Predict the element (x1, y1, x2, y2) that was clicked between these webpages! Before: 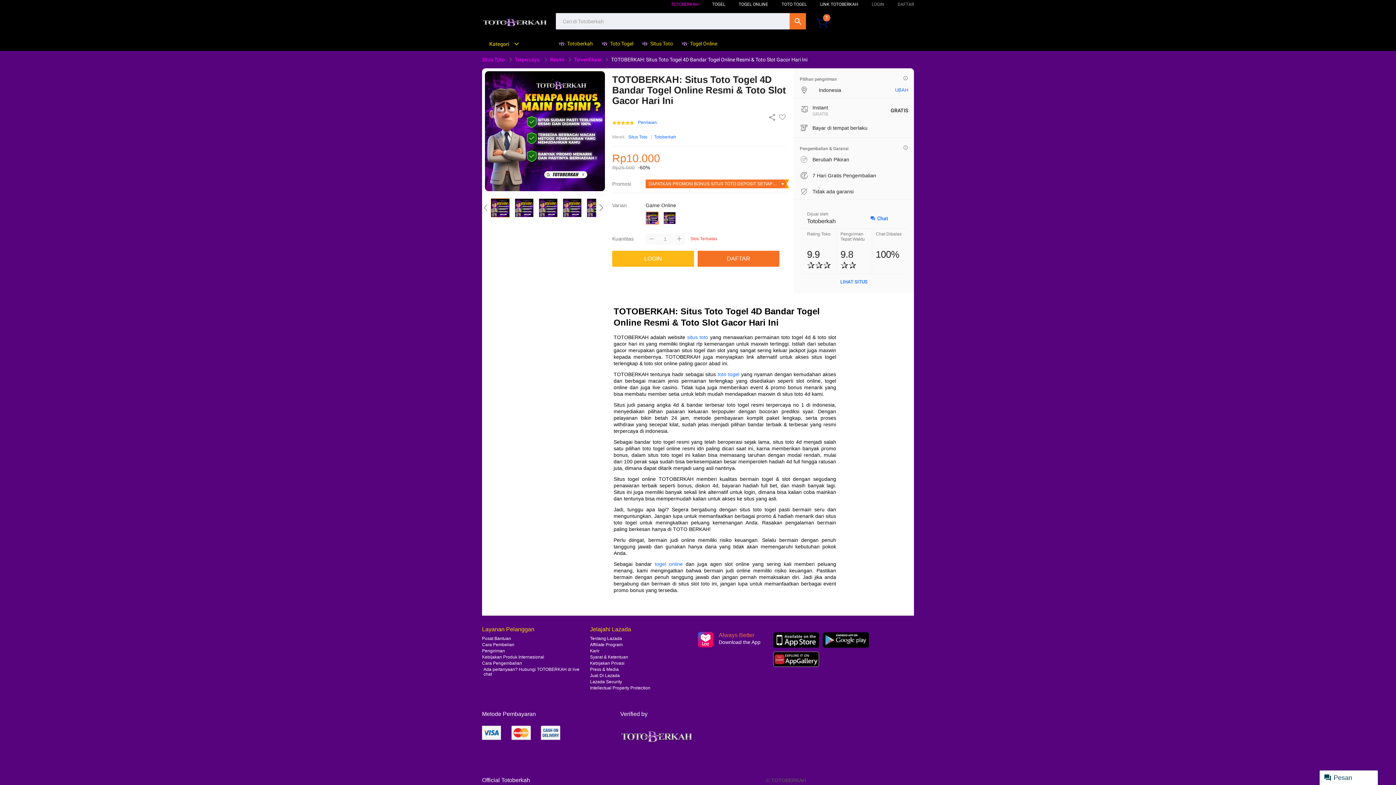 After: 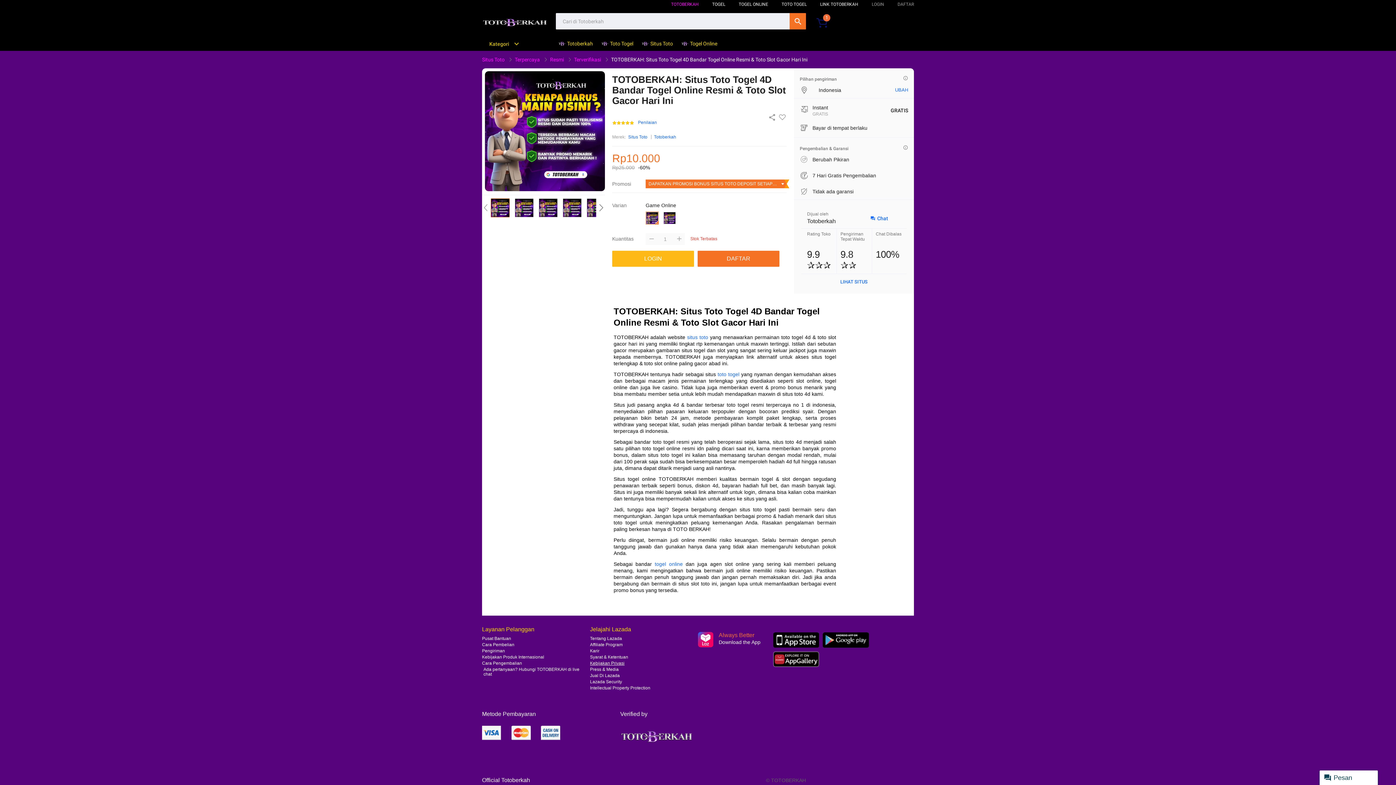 Action: bbox: (590, 661, 624, 666) label: Kebijakan Privasi